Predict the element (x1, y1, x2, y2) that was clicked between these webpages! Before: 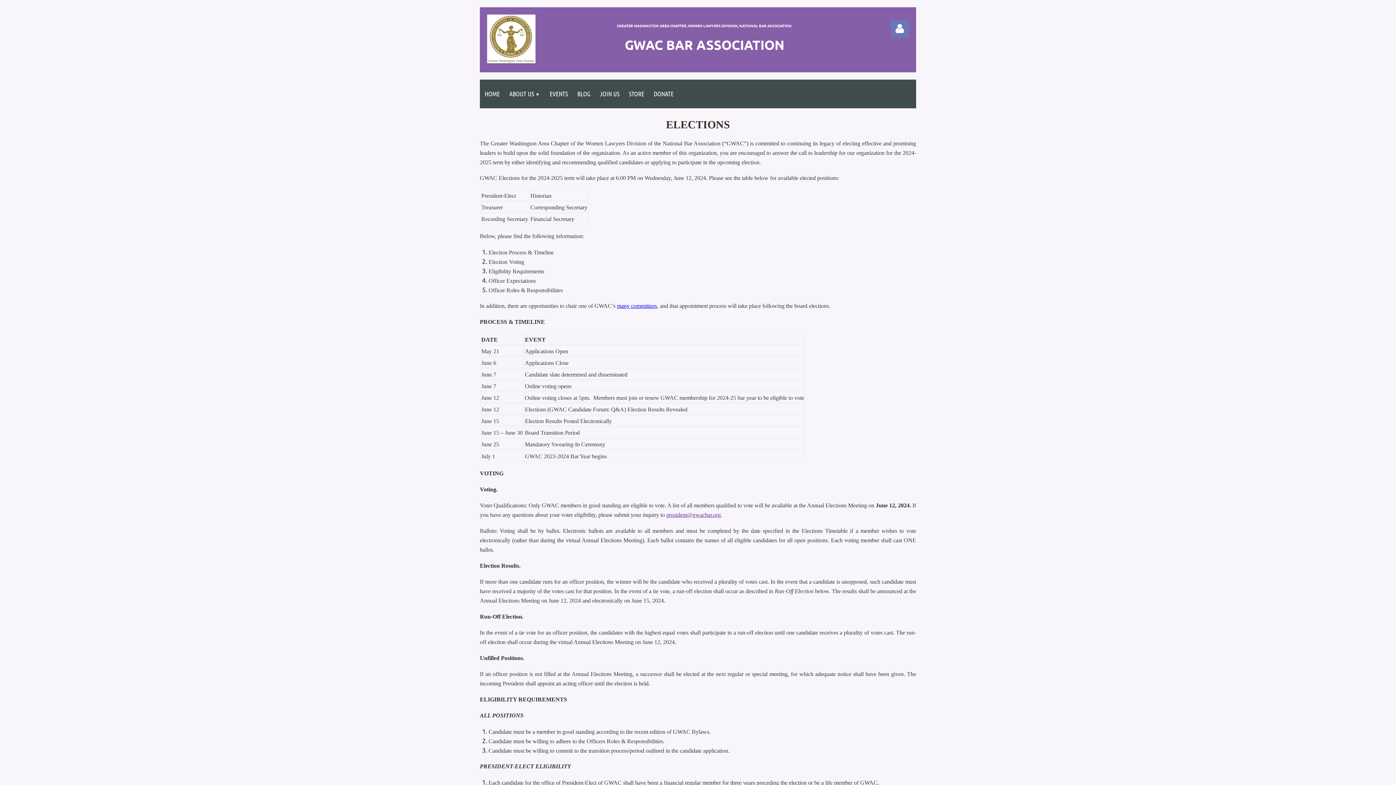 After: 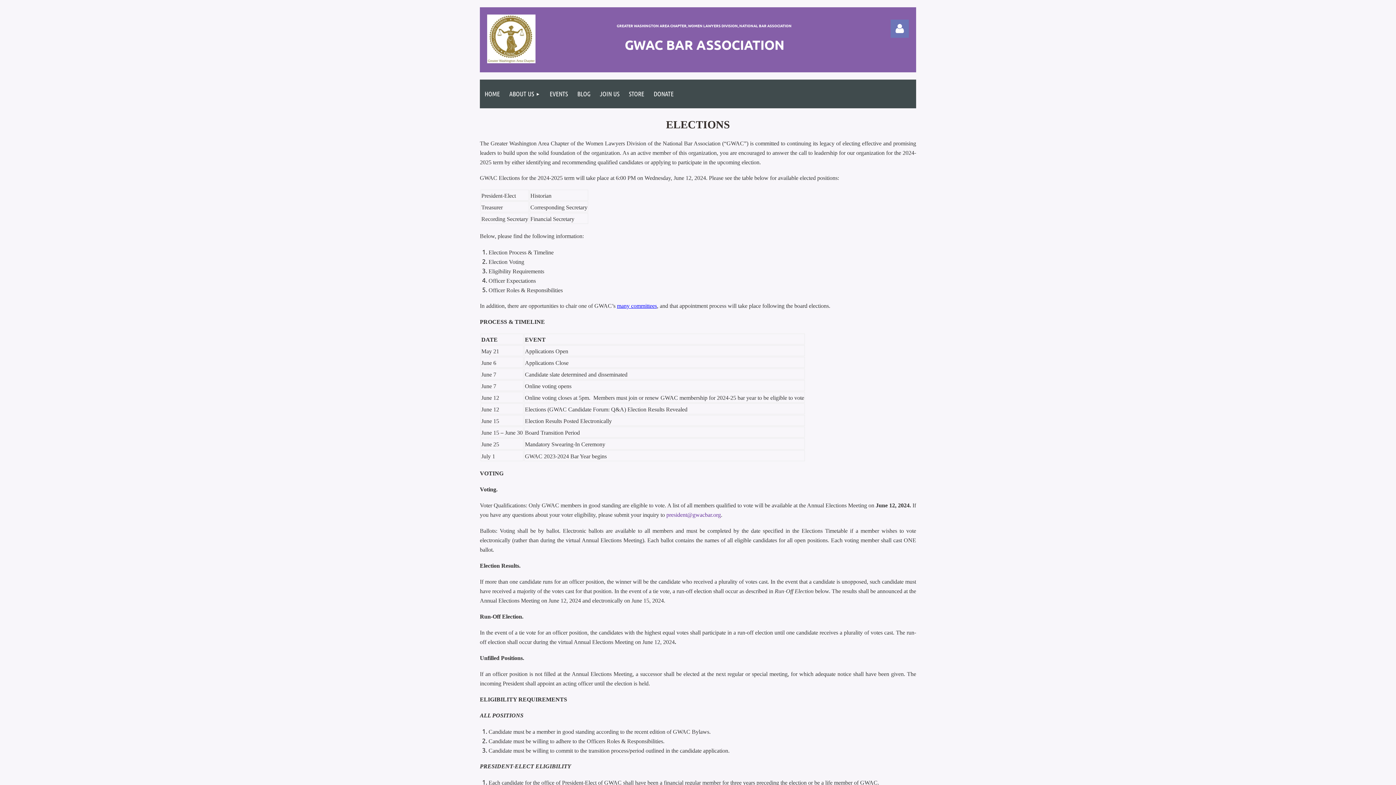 Action: bbox: (666, 512, 721, 518) label: president@gwacbar.org